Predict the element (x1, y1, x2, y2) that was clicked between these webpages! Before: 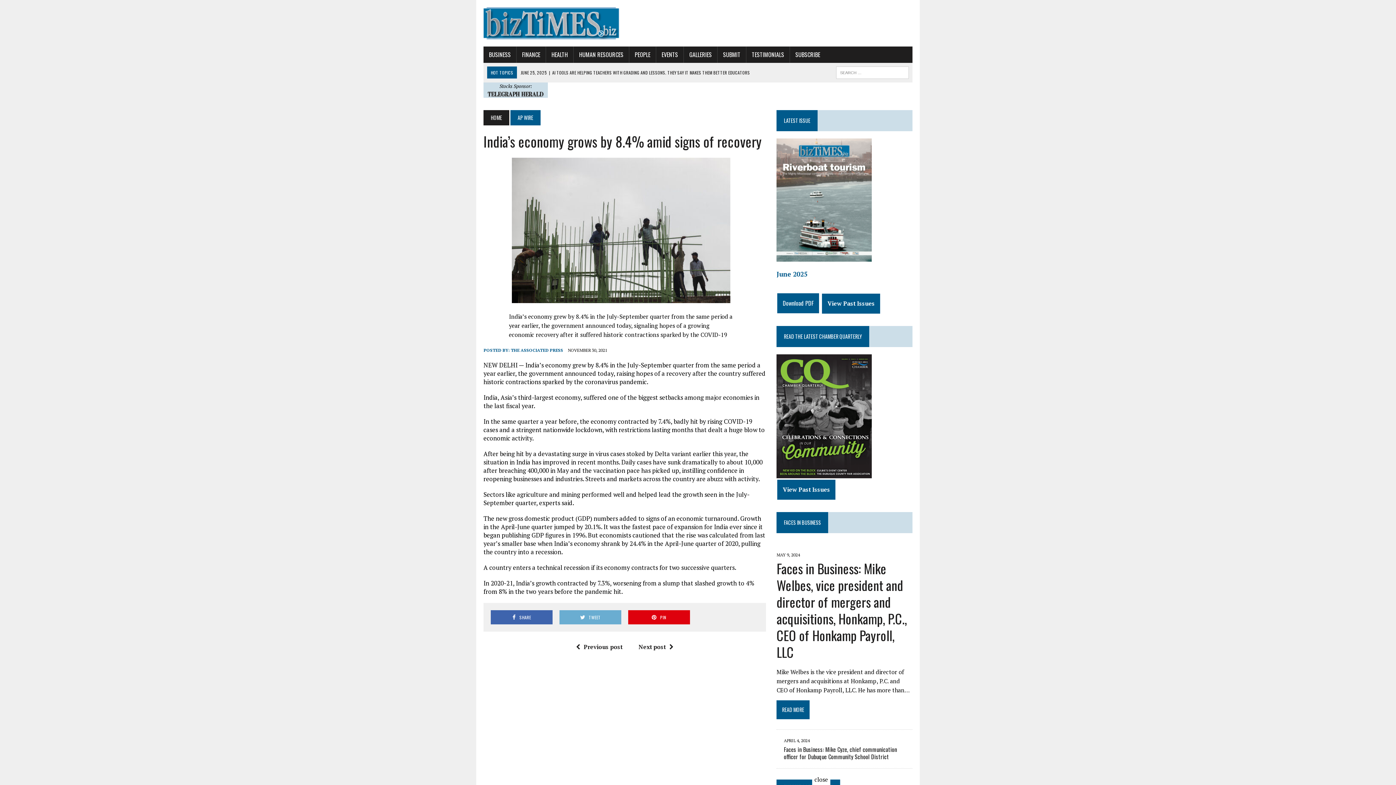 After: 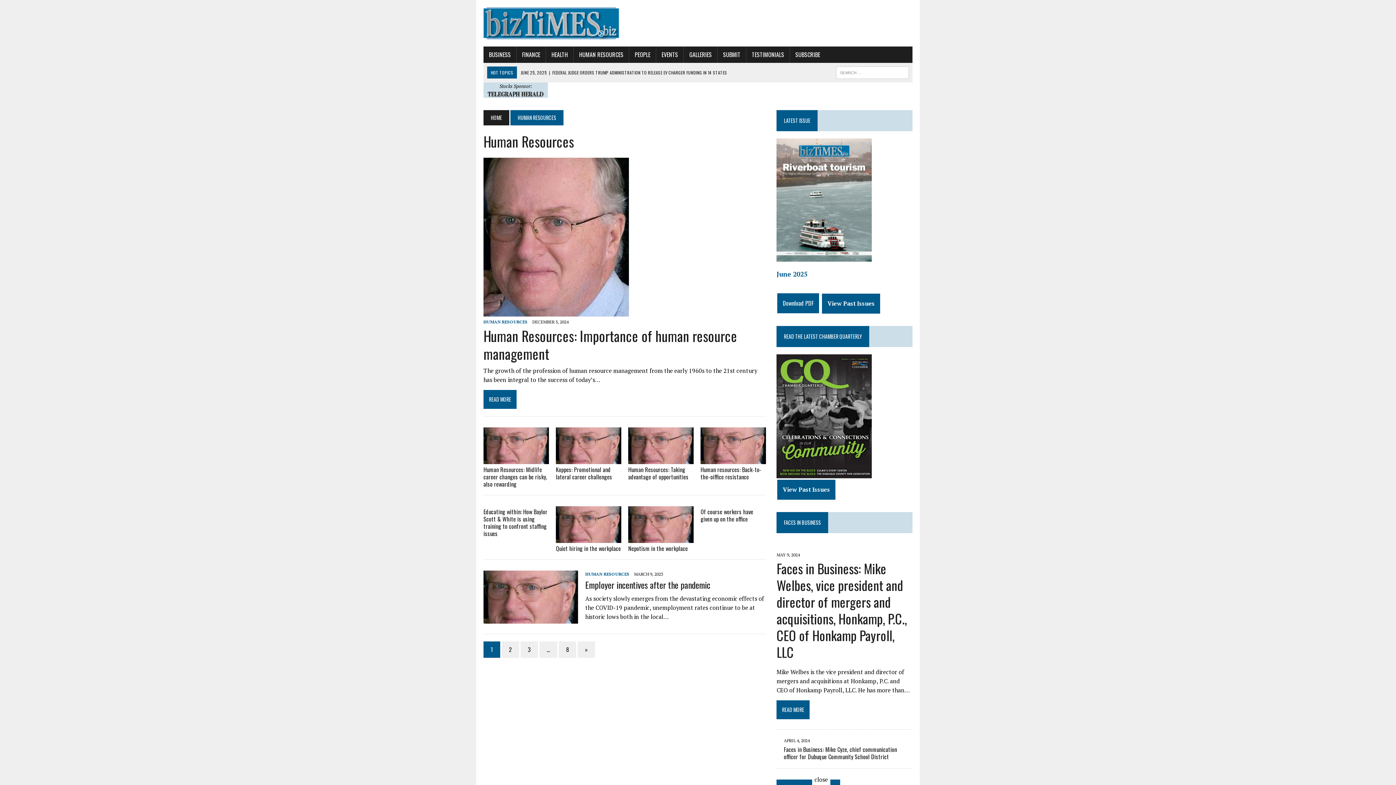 Action: label: HUMAN RESOURCES bbox: (573, 46, 629, 62)